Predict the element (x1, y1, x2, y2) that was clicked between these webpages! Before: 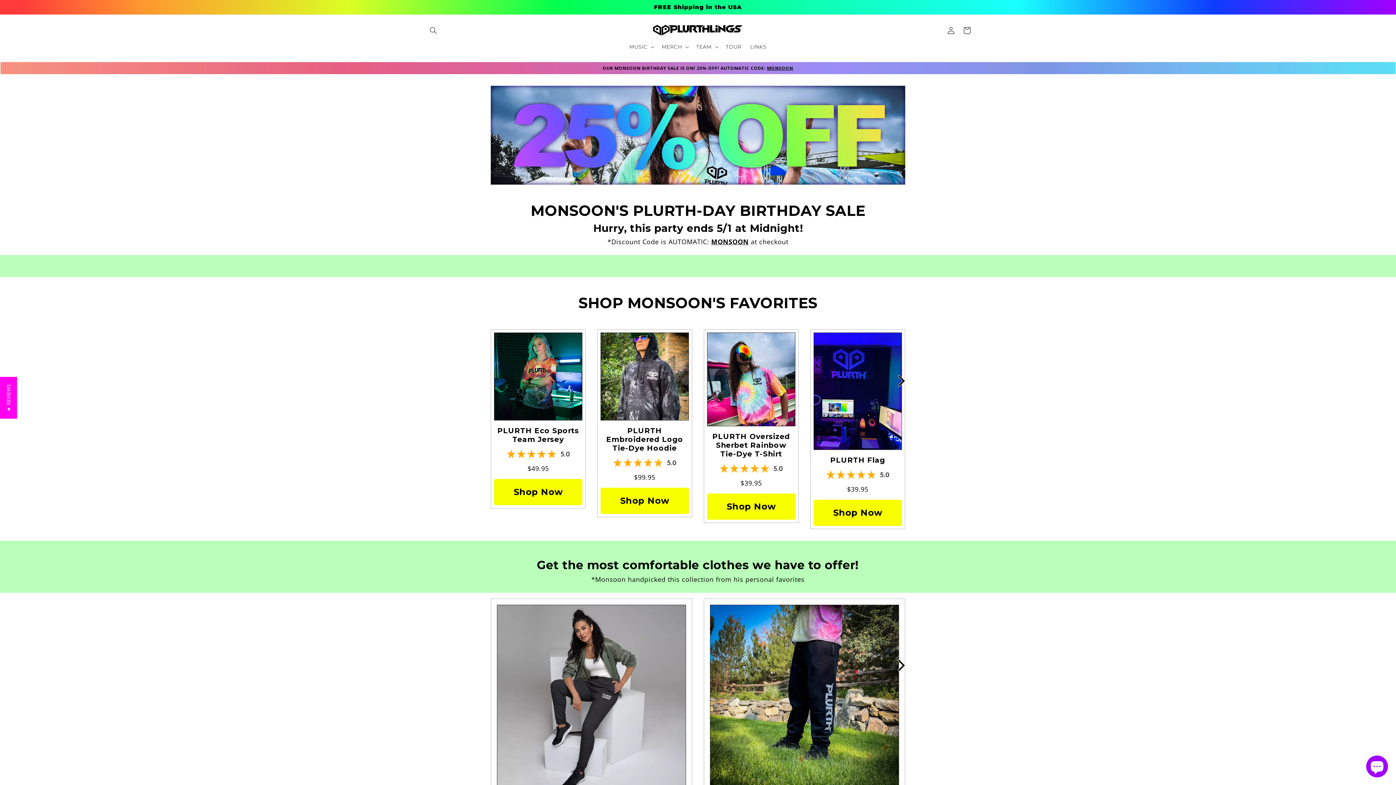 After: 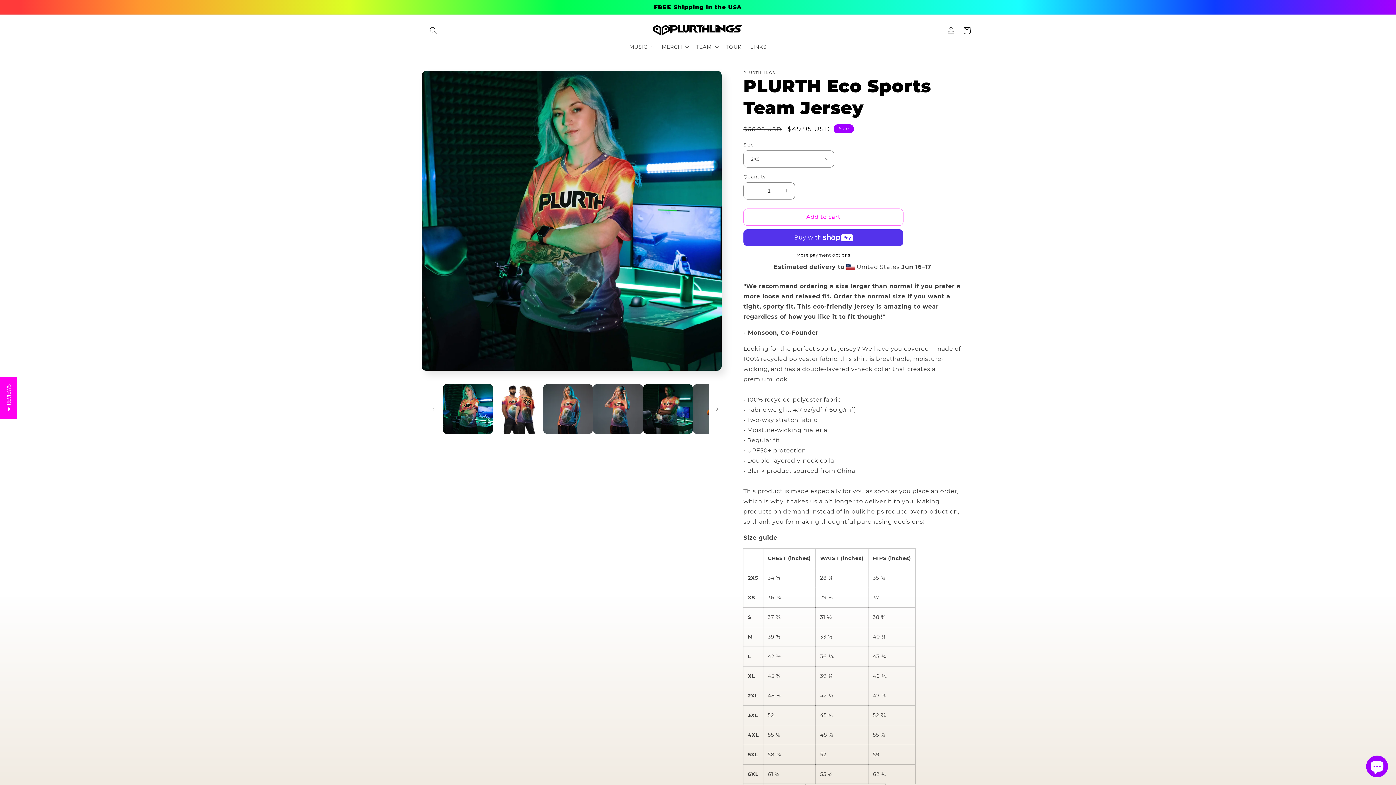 Action: label: Shop Now bbox: (494, 479, 582, 505)